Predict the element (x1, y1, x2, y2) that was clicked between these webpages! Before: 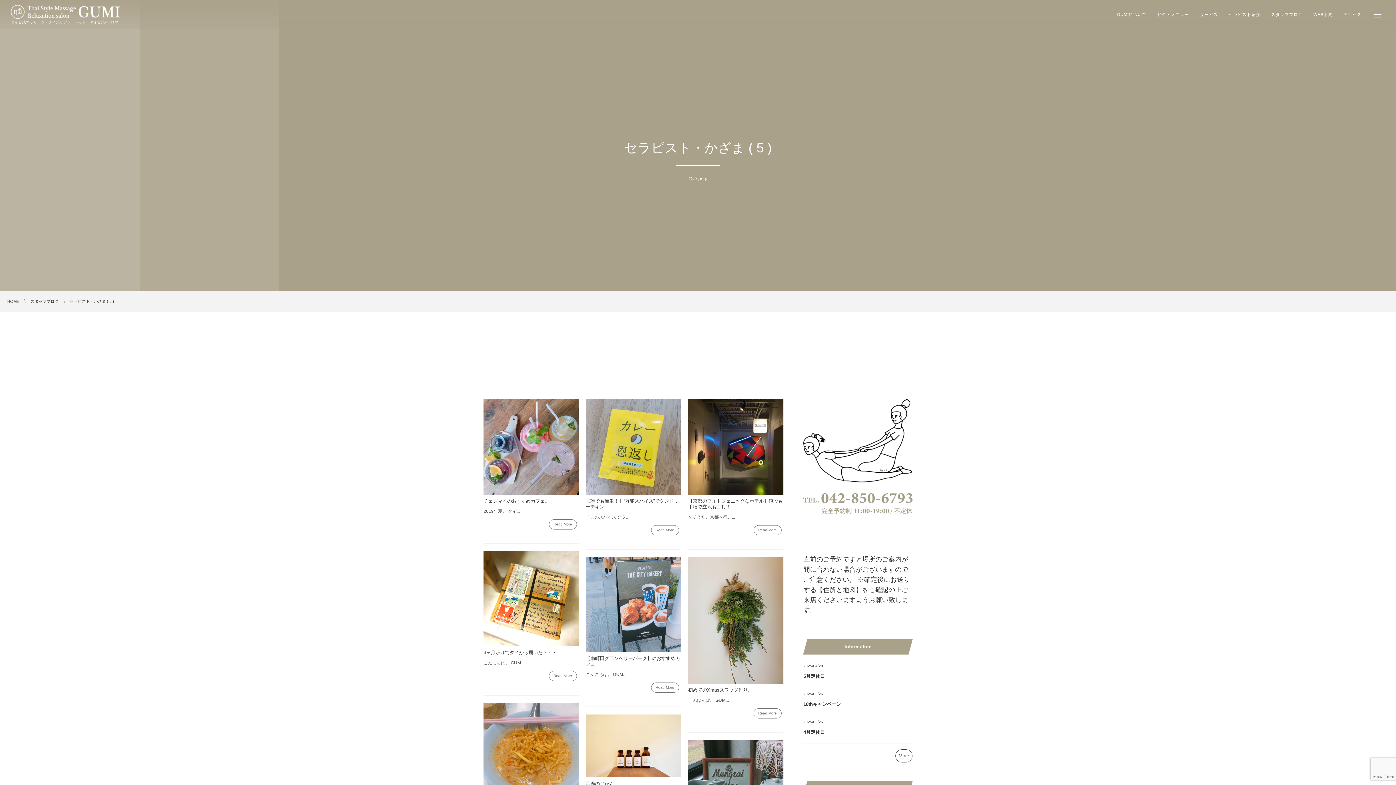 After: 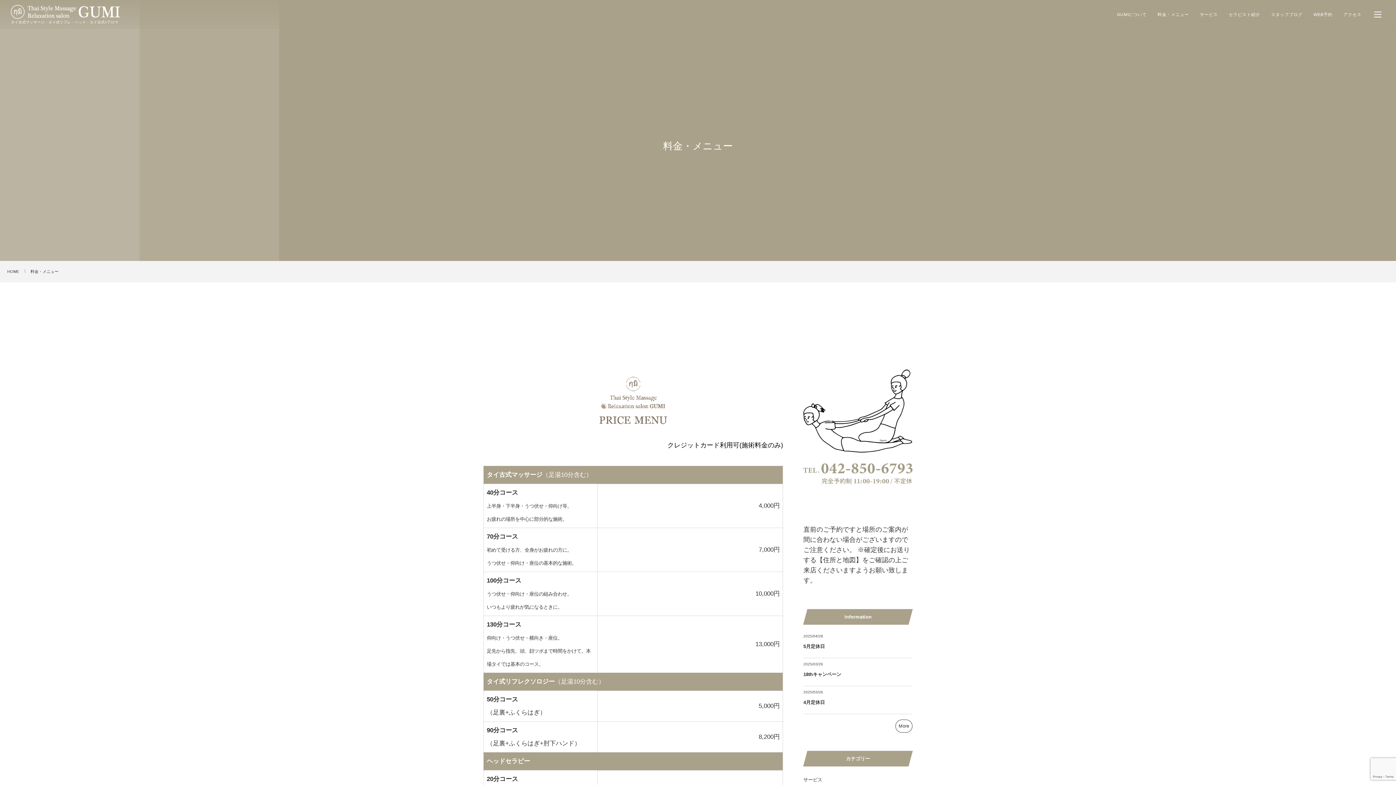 Action: bbox: (1152, 0, 1194, 29) label: 料金・メニュー